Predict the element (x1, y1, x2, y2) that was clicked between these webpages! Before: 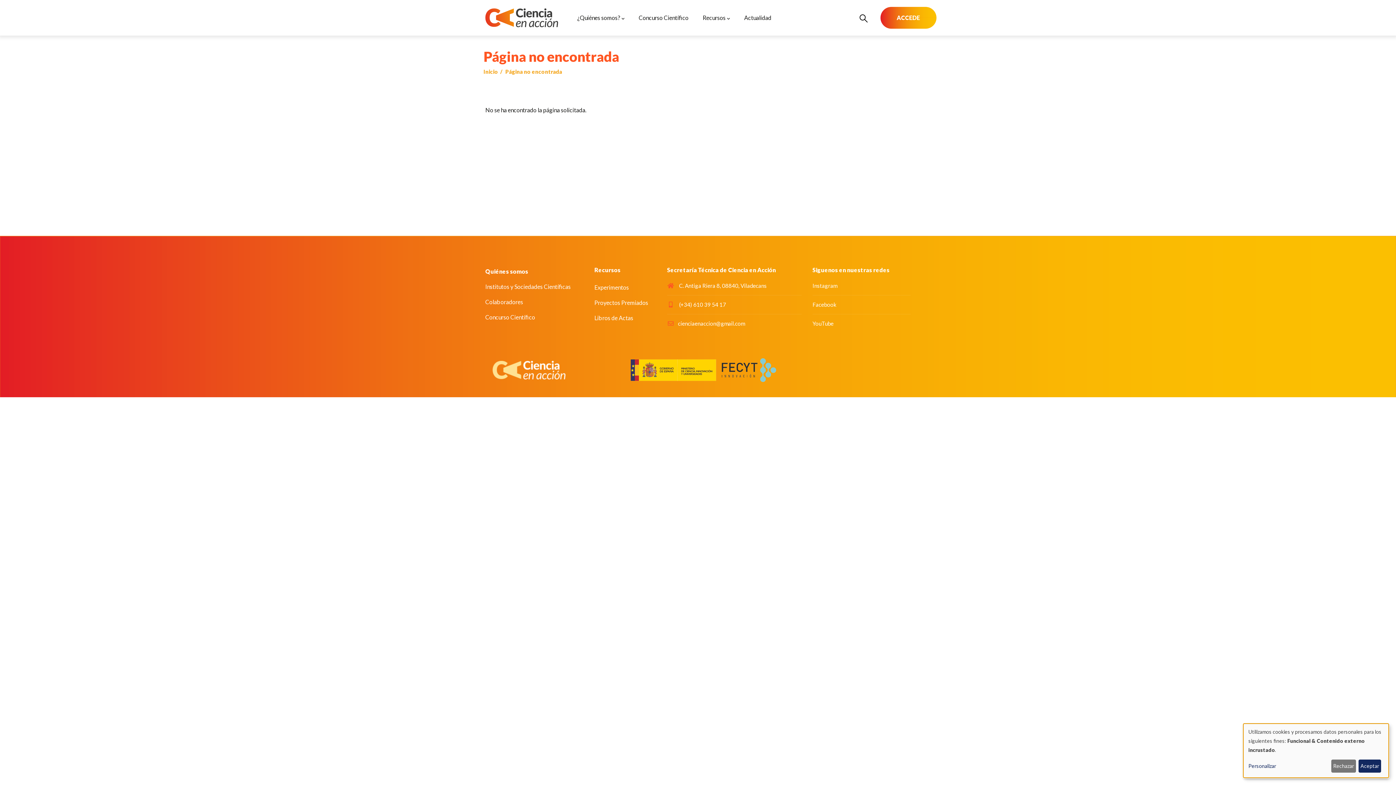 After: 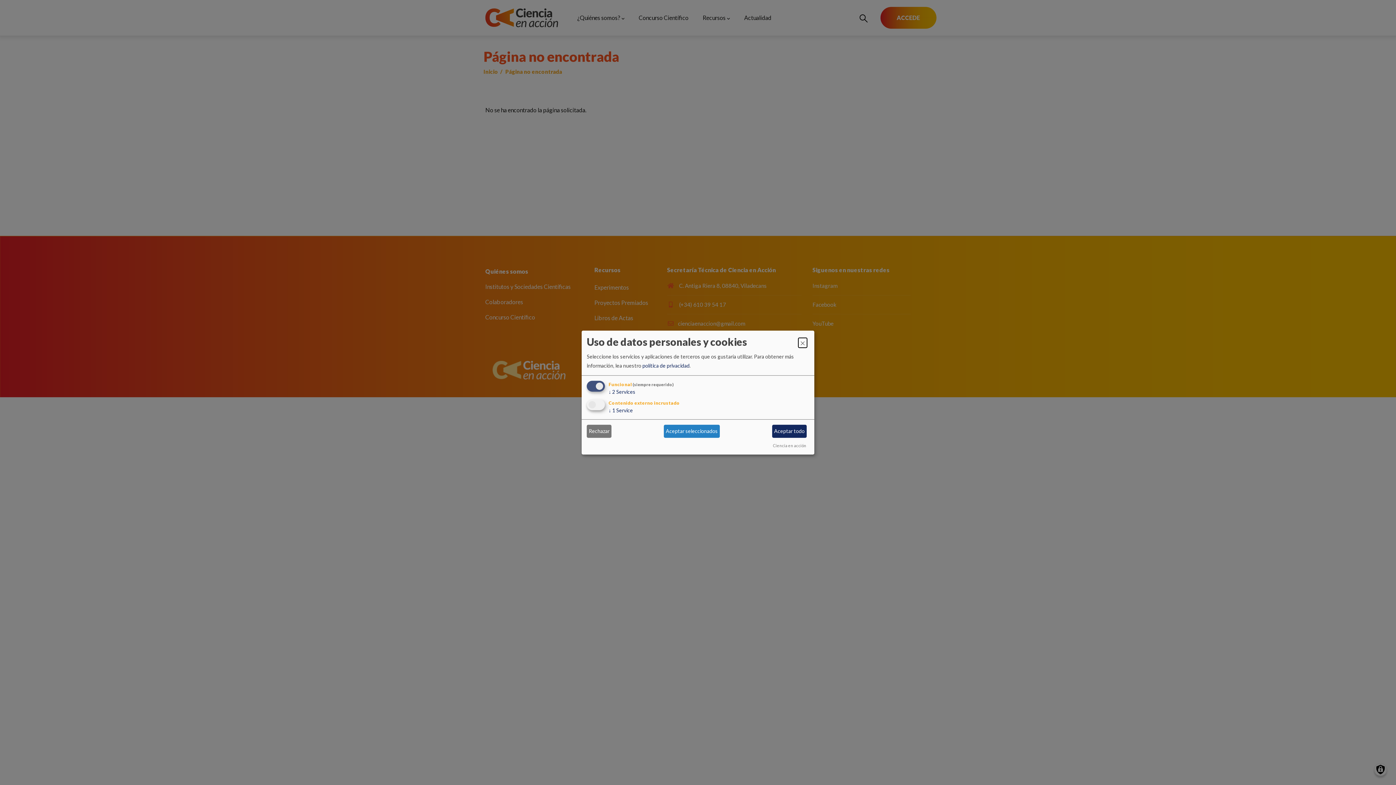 Action: bbox: (1248, 761, 1328, 771) label: Personalizar